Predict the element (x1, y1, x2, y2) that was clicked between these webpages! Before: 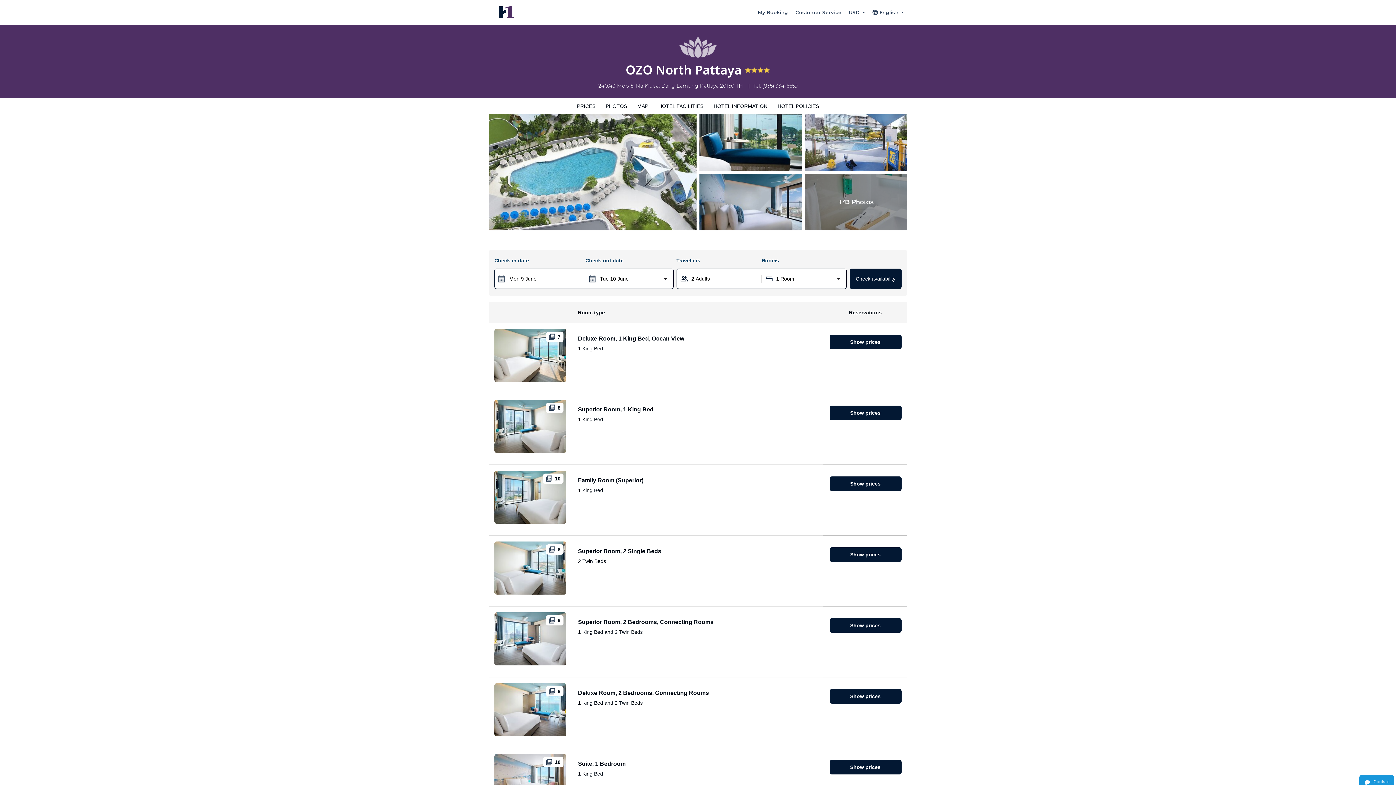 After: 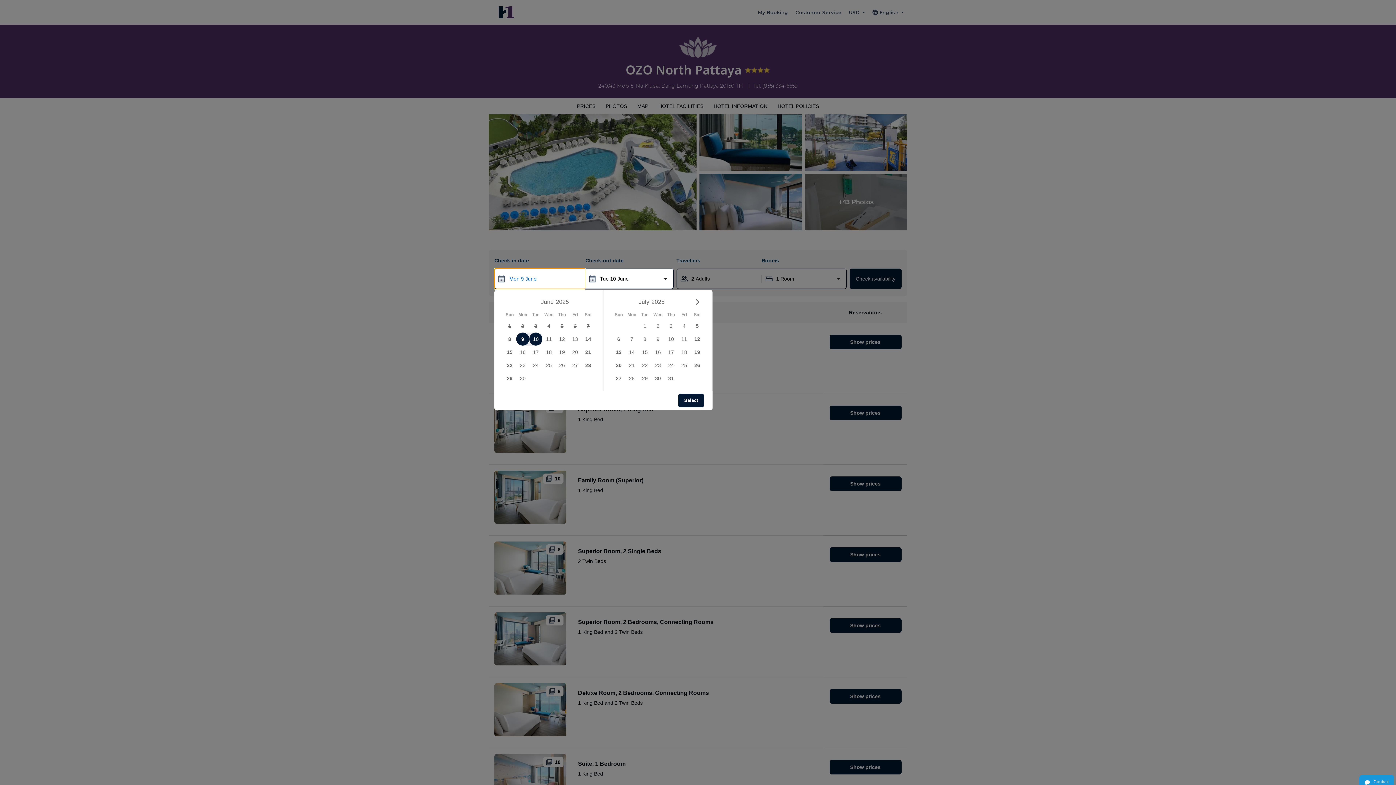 Action: label: Mon 9 June bbox: (494, 268, 585, 289)